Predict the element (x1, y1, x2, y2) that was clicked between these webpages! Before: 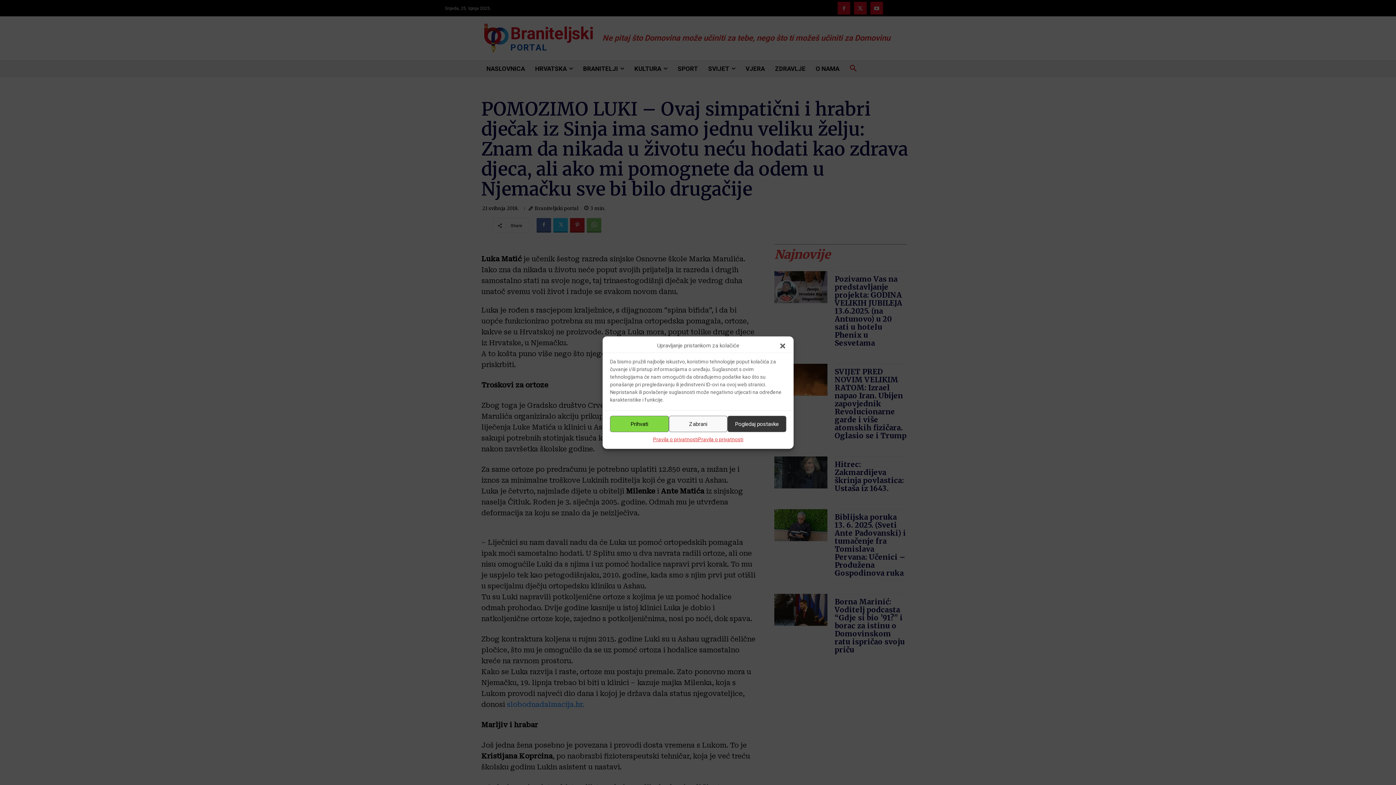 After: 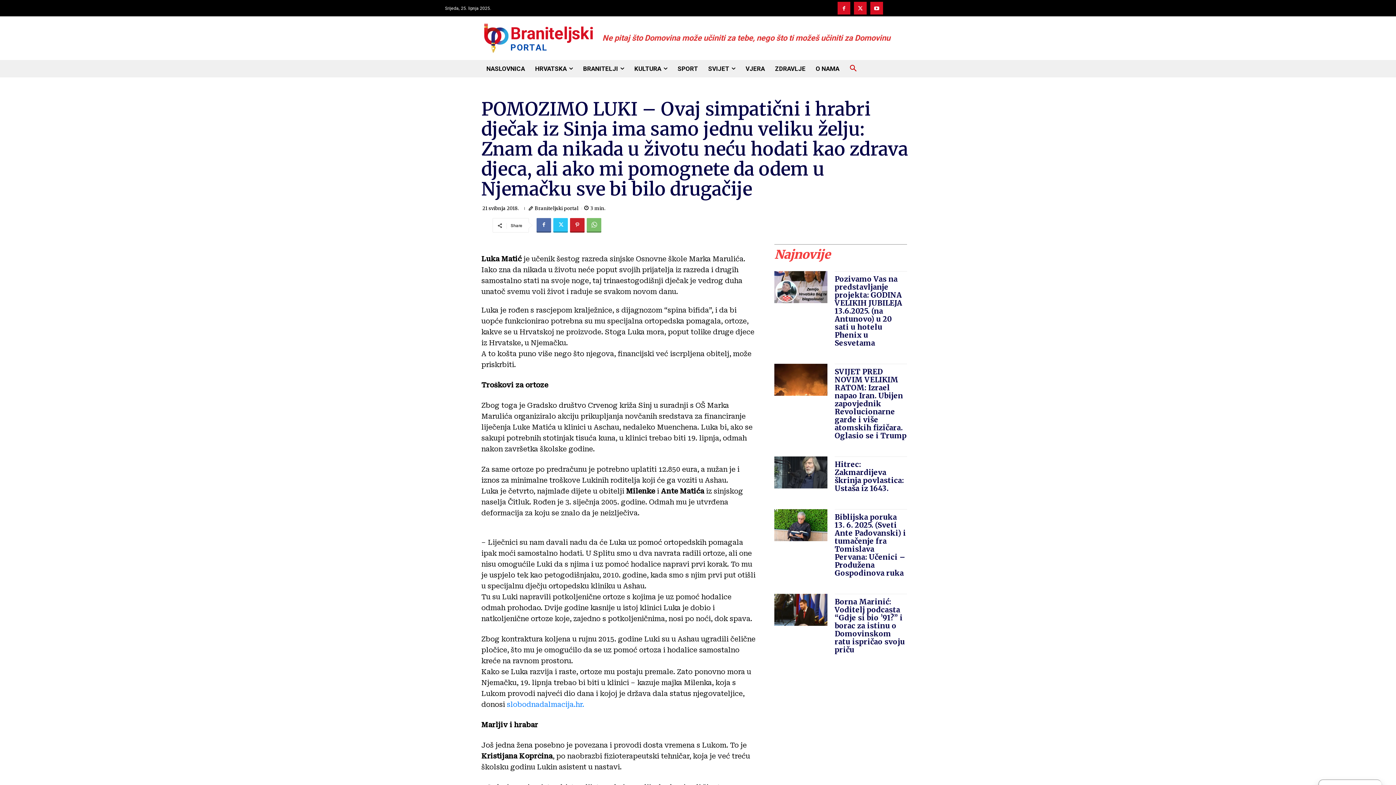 Action: label: Prihvati bbox: (610, 416, 668, 432)